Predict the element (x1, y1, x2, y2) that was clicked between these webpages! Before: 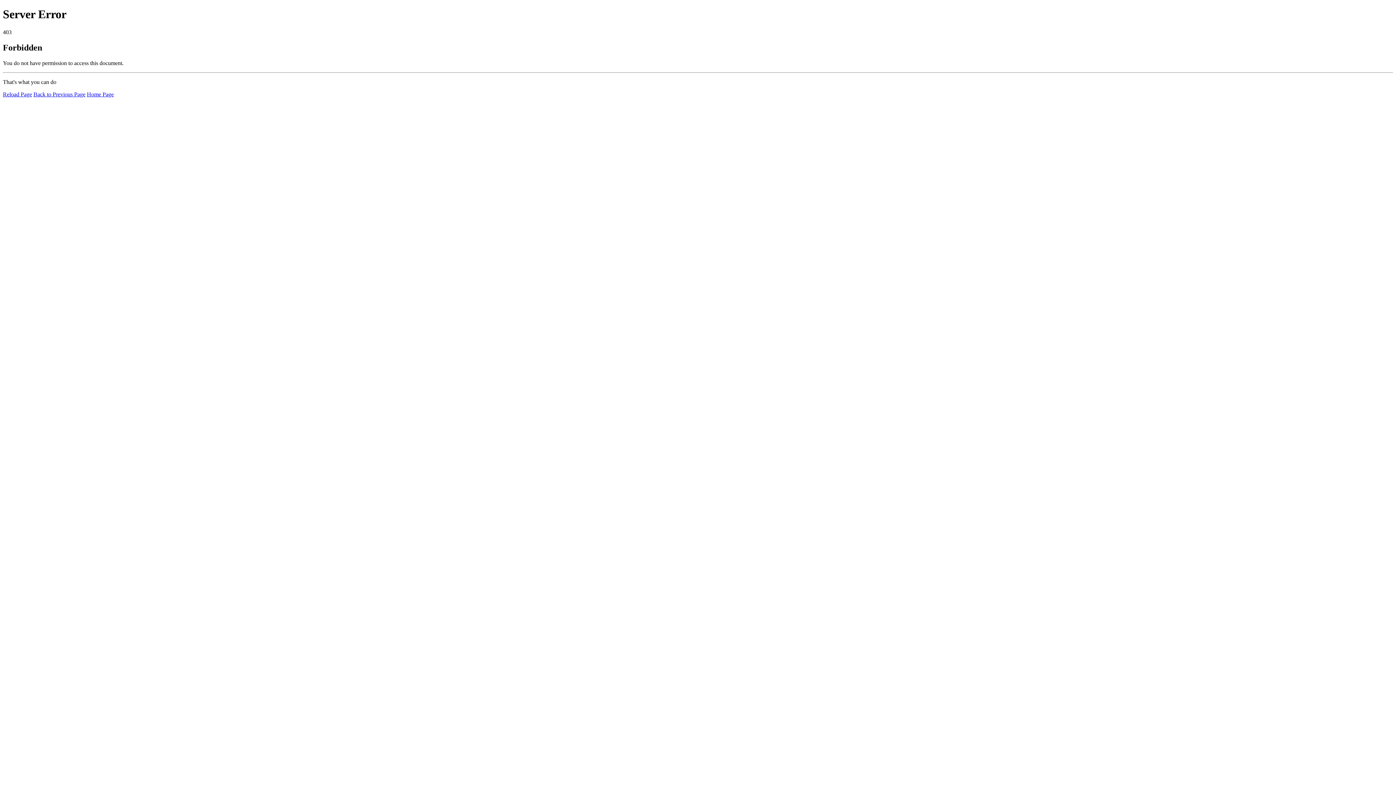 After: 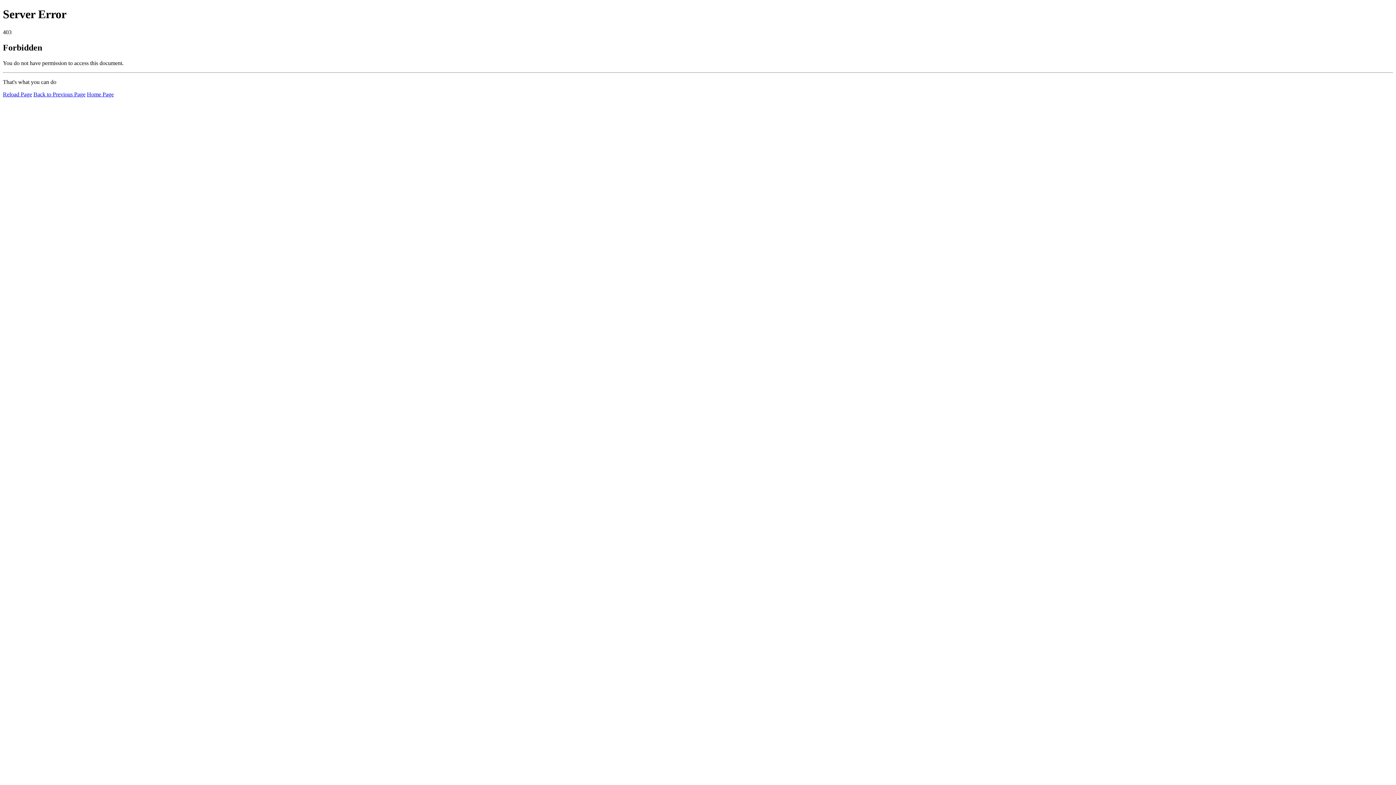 Action: bbox: (2, 91, 32, 97) label: Reload Page